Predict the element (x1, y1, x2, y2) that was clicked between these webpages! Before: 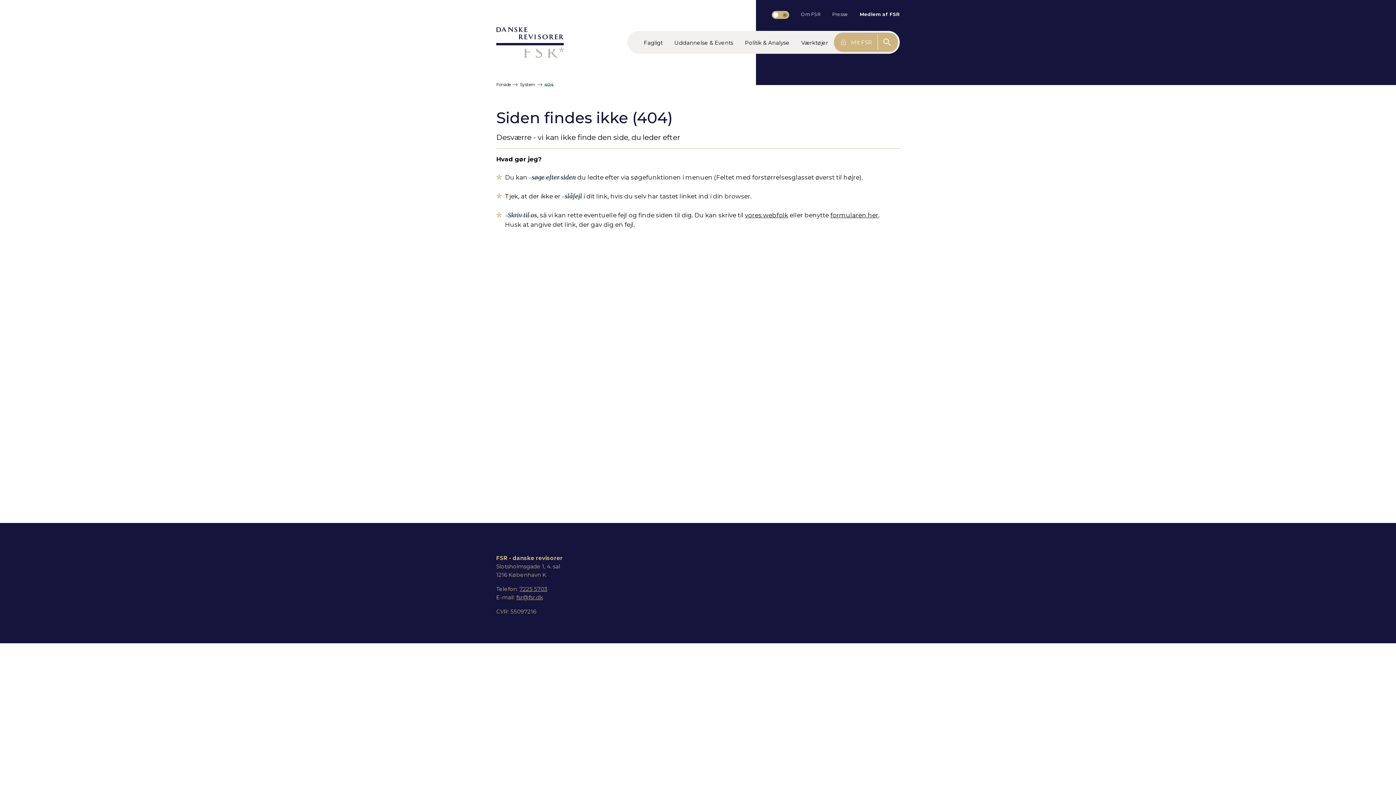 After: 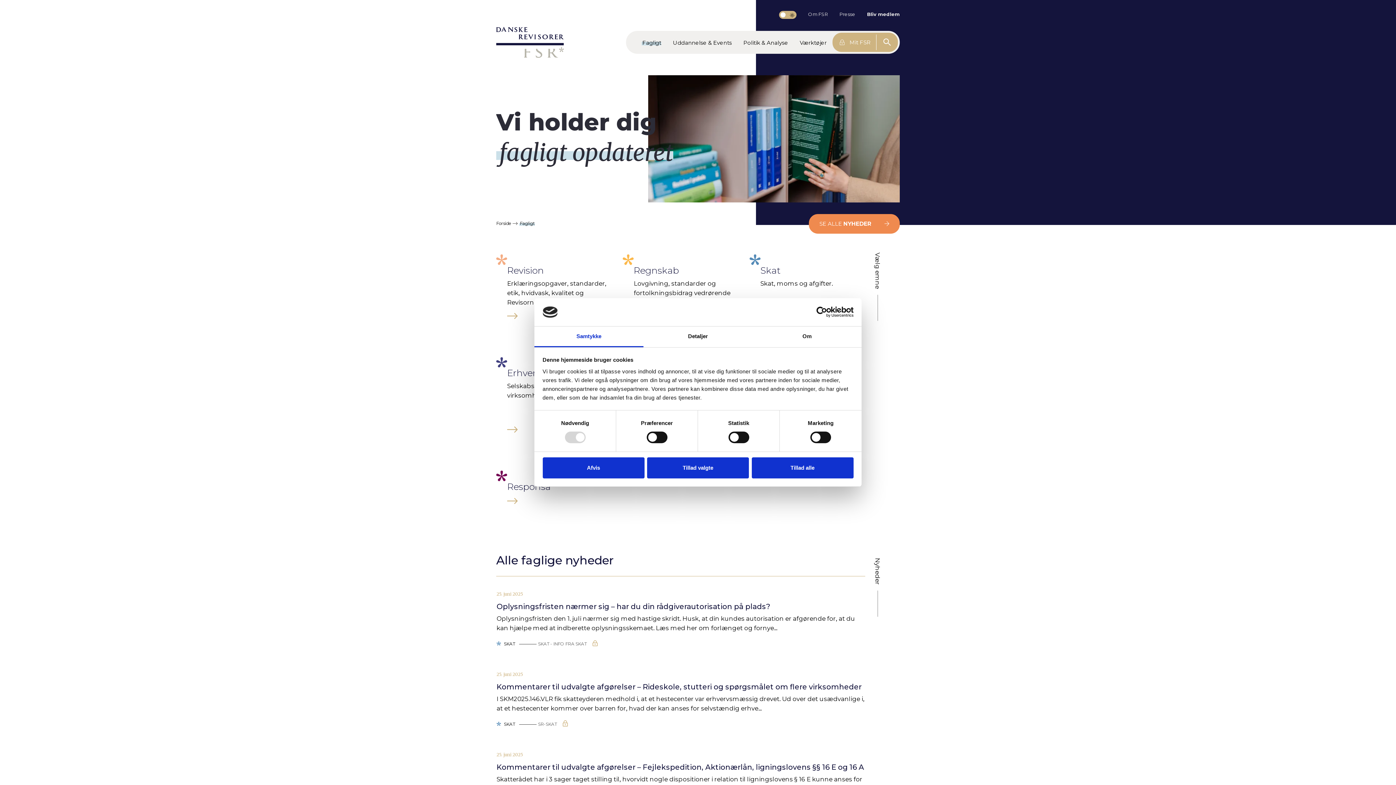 Action: bbox: (638, 34, 668, 49) label: Fagligt